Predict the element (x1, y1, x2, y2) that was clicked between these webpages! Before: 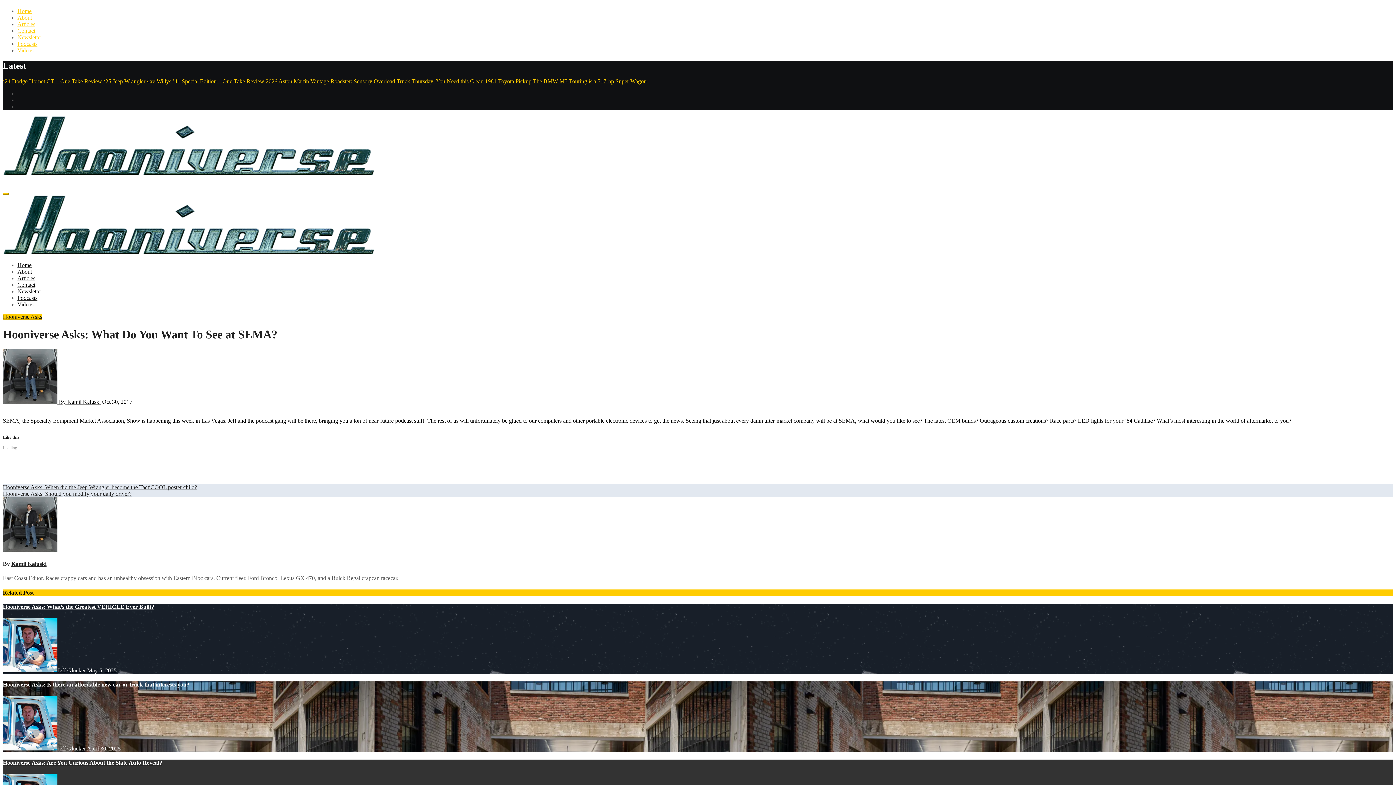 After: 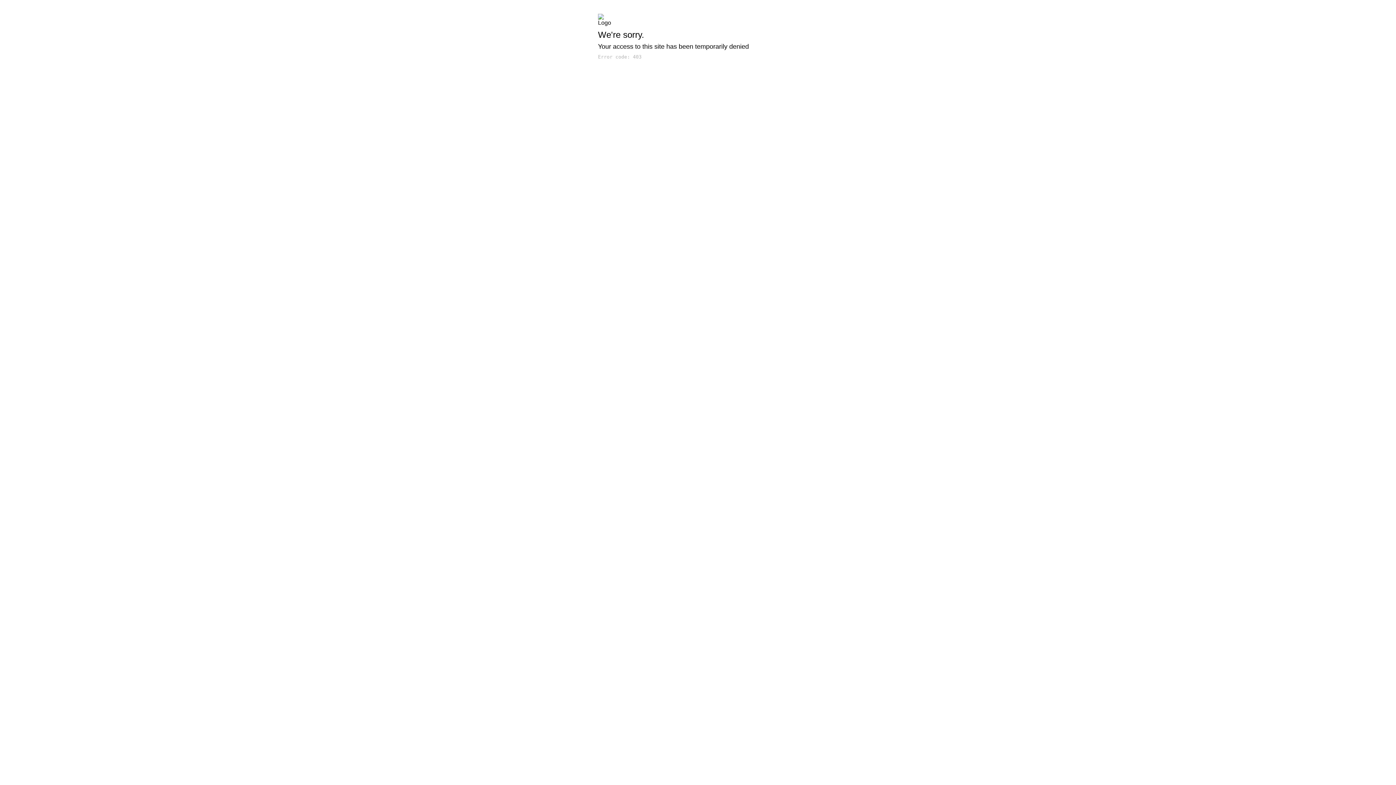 Action: bbox: (2, 745, 86, 751) label: Jeff Glucker 